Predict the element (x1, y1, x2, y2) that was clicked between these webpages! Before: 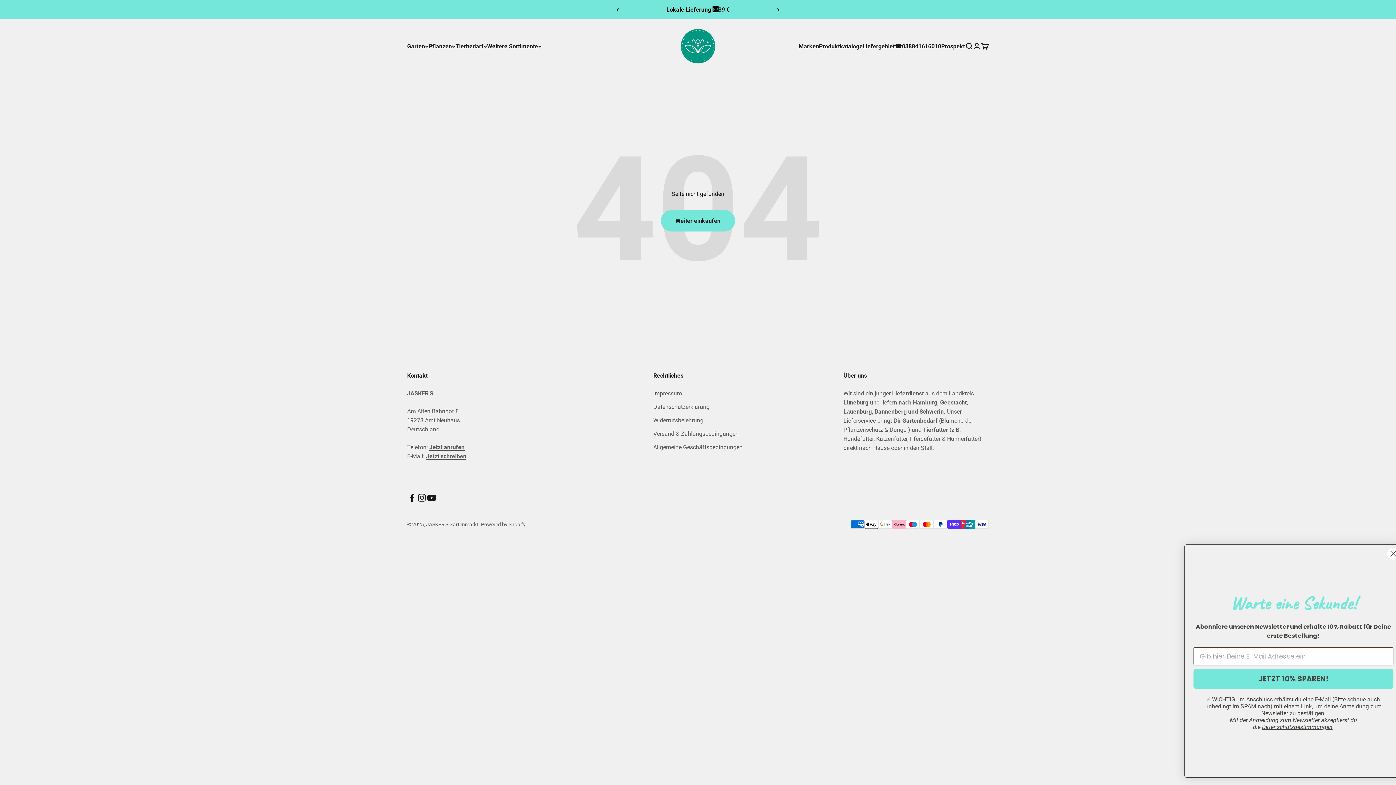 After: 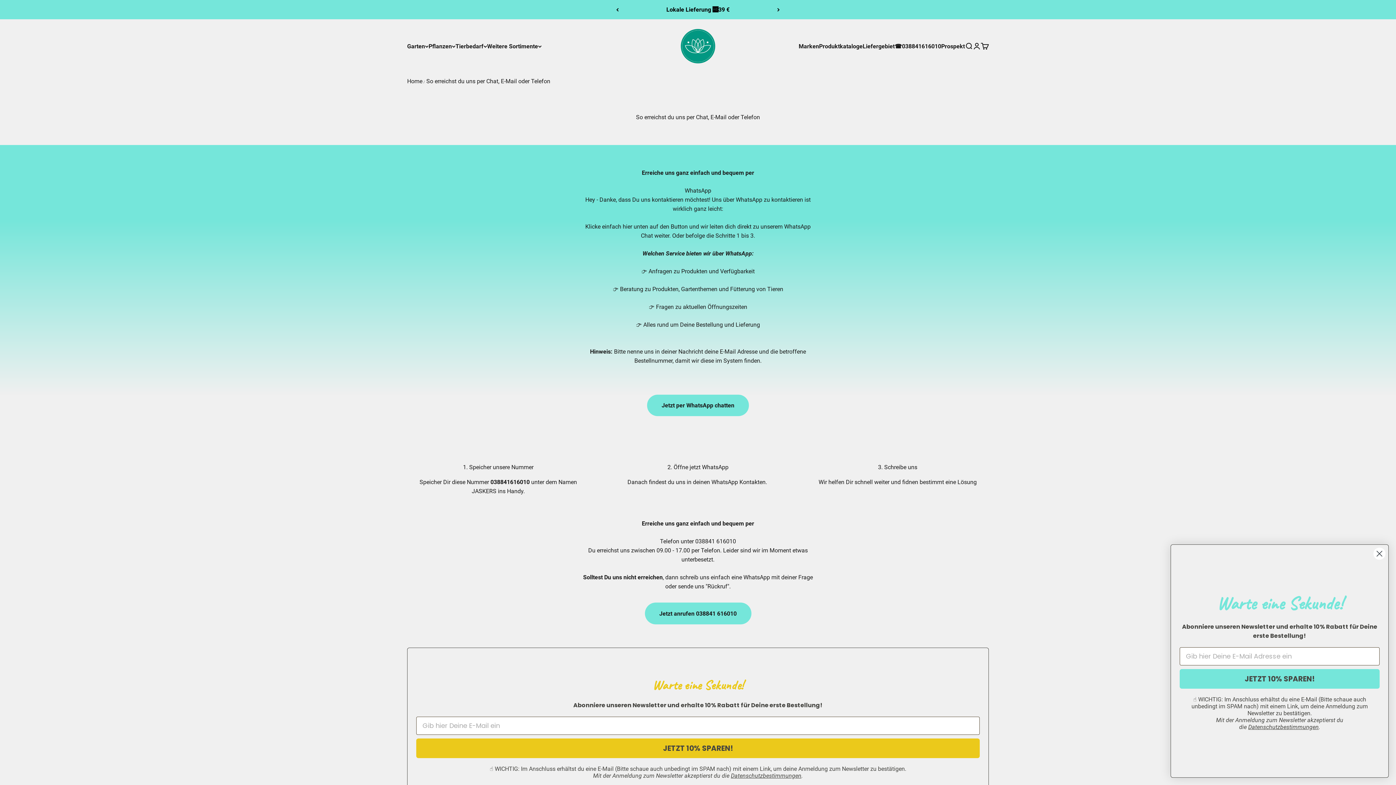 Action: label: Jetzt schreiben bbox: (426, 453, 466, 460)